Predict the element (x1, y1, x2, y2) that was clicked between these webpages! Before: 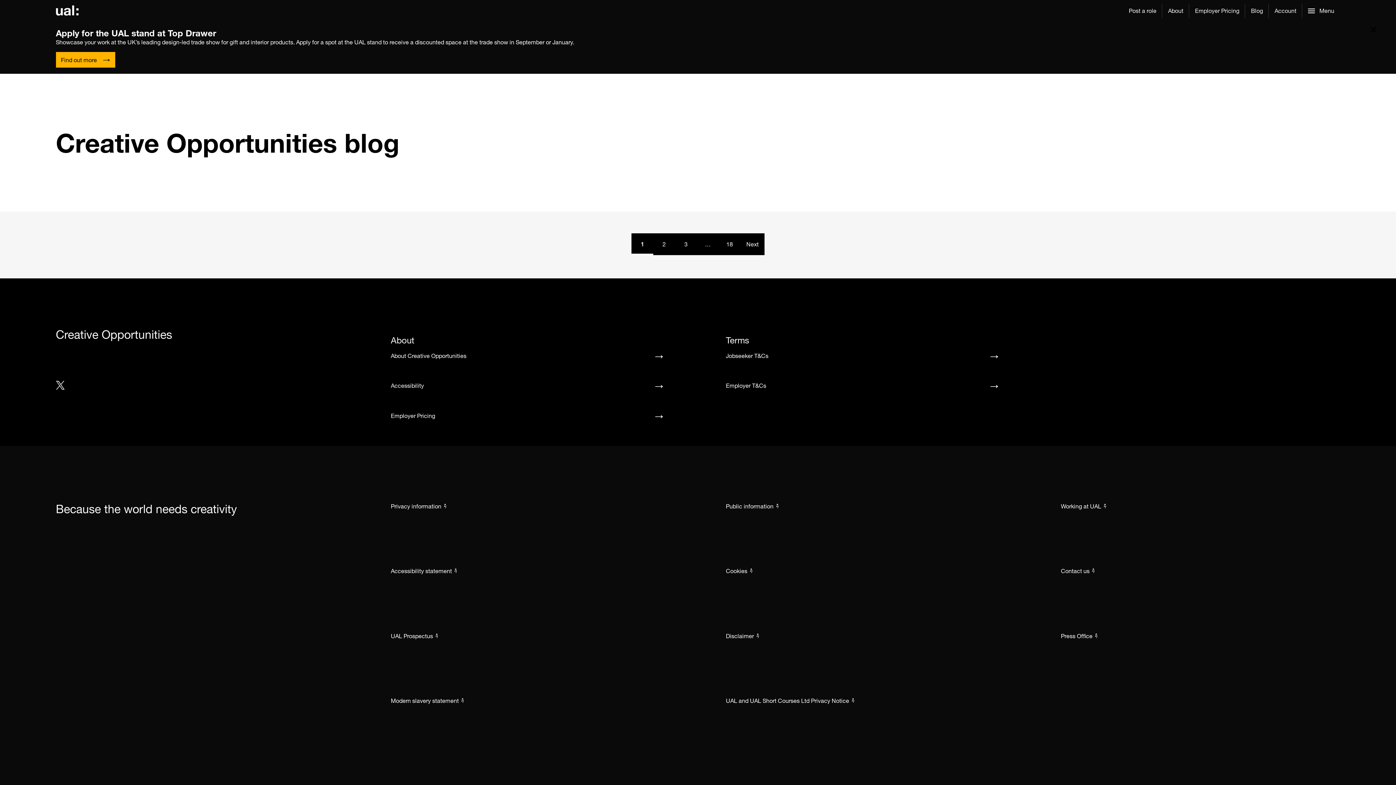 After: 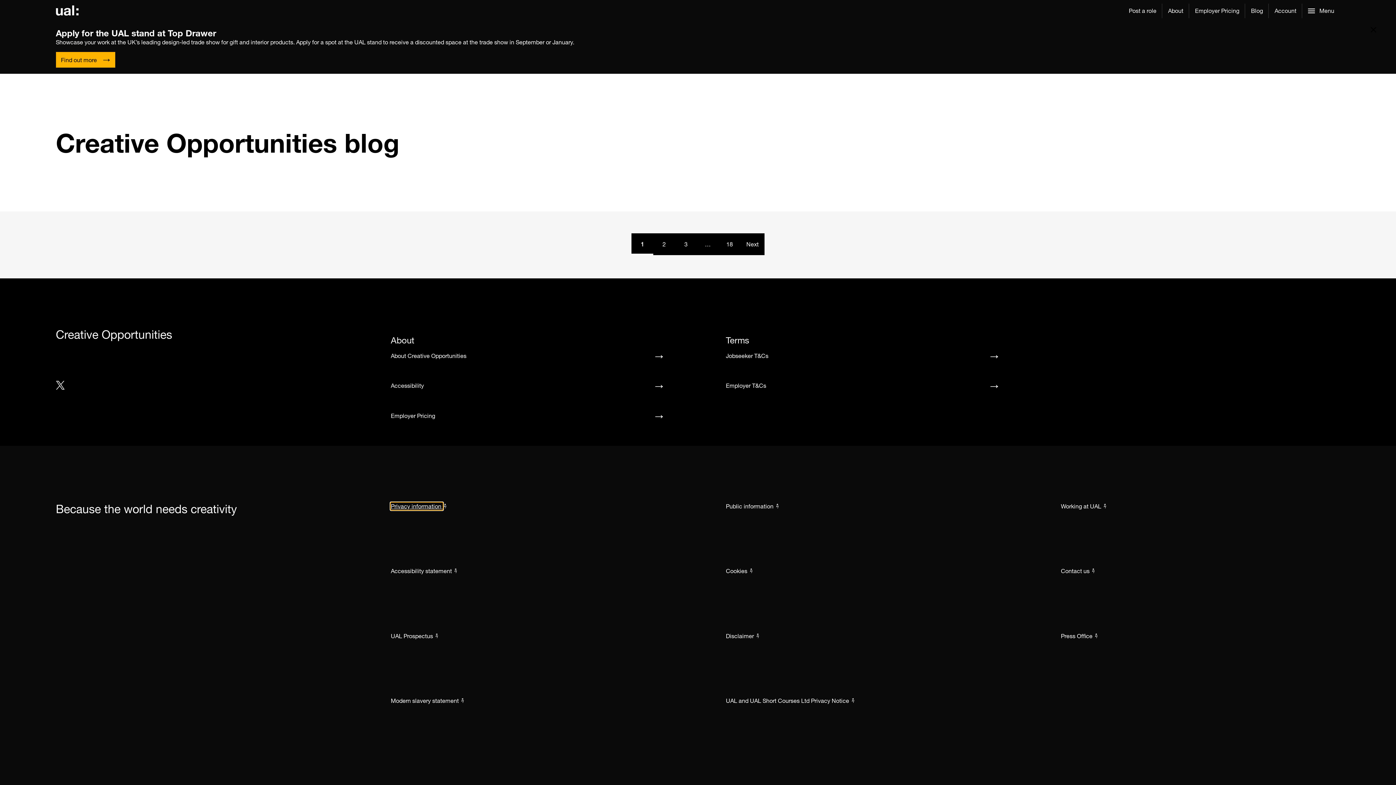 Action: label: Privacy information  bbox: (390, 502, 442, 510)